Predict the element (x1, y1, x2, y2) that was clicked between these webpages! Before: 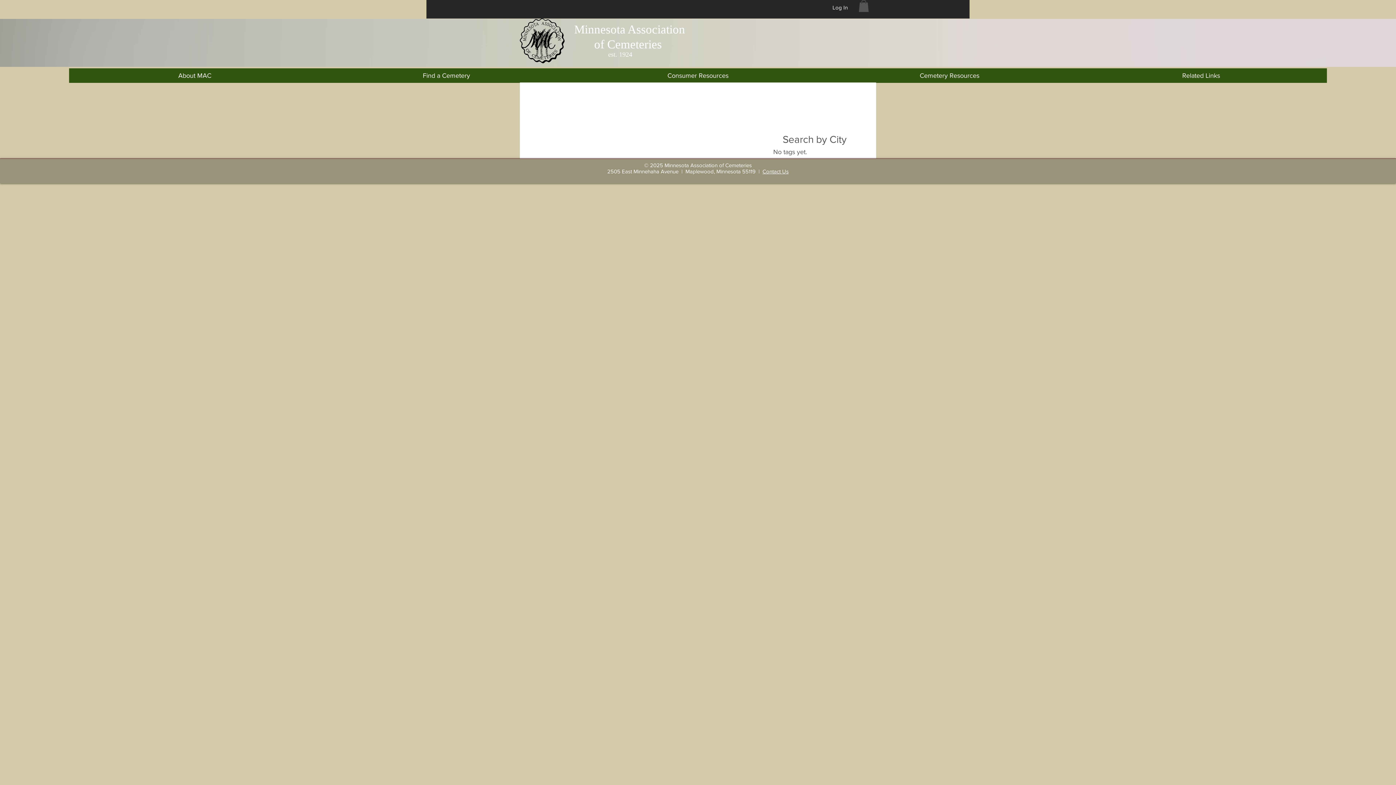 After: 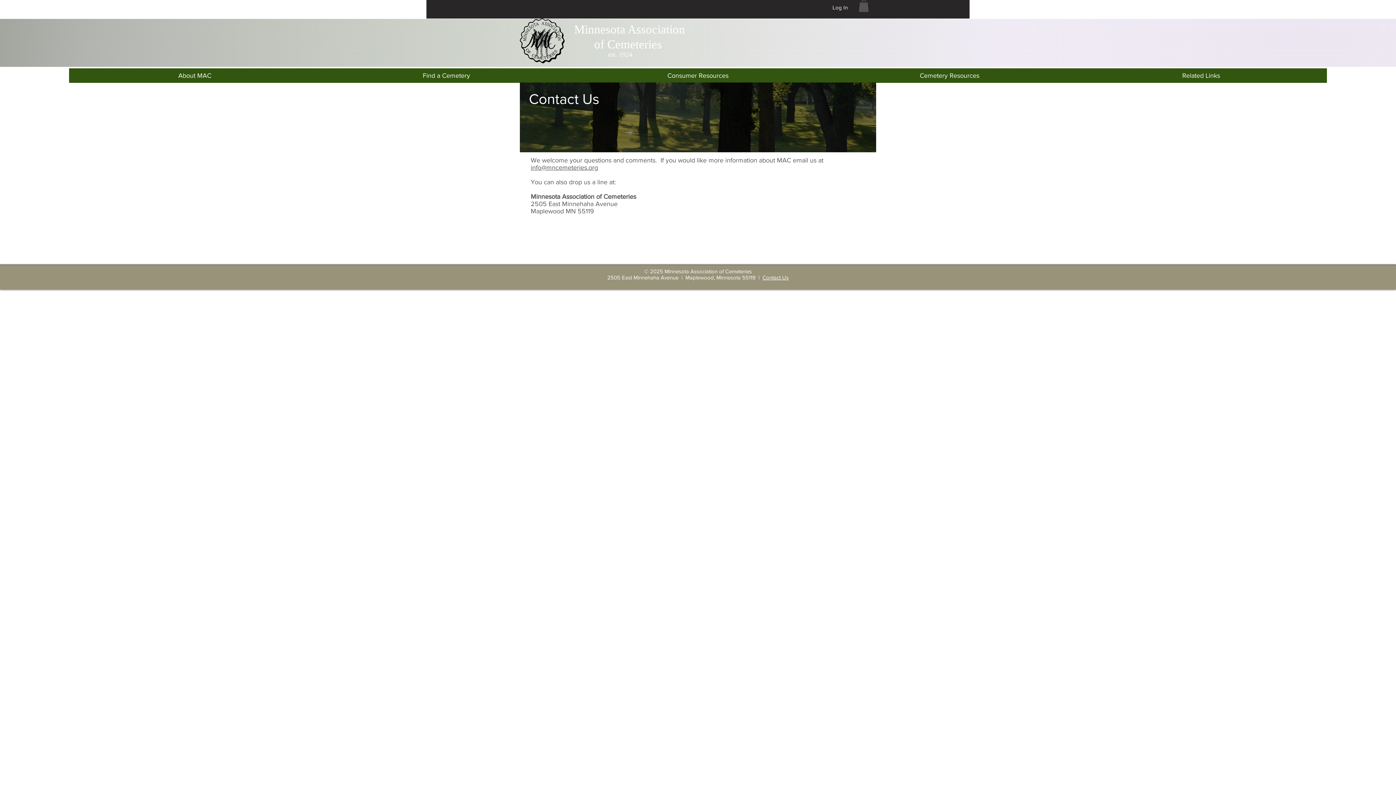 Action: label: Contact Us bbox: (762, 168, 788, 174)